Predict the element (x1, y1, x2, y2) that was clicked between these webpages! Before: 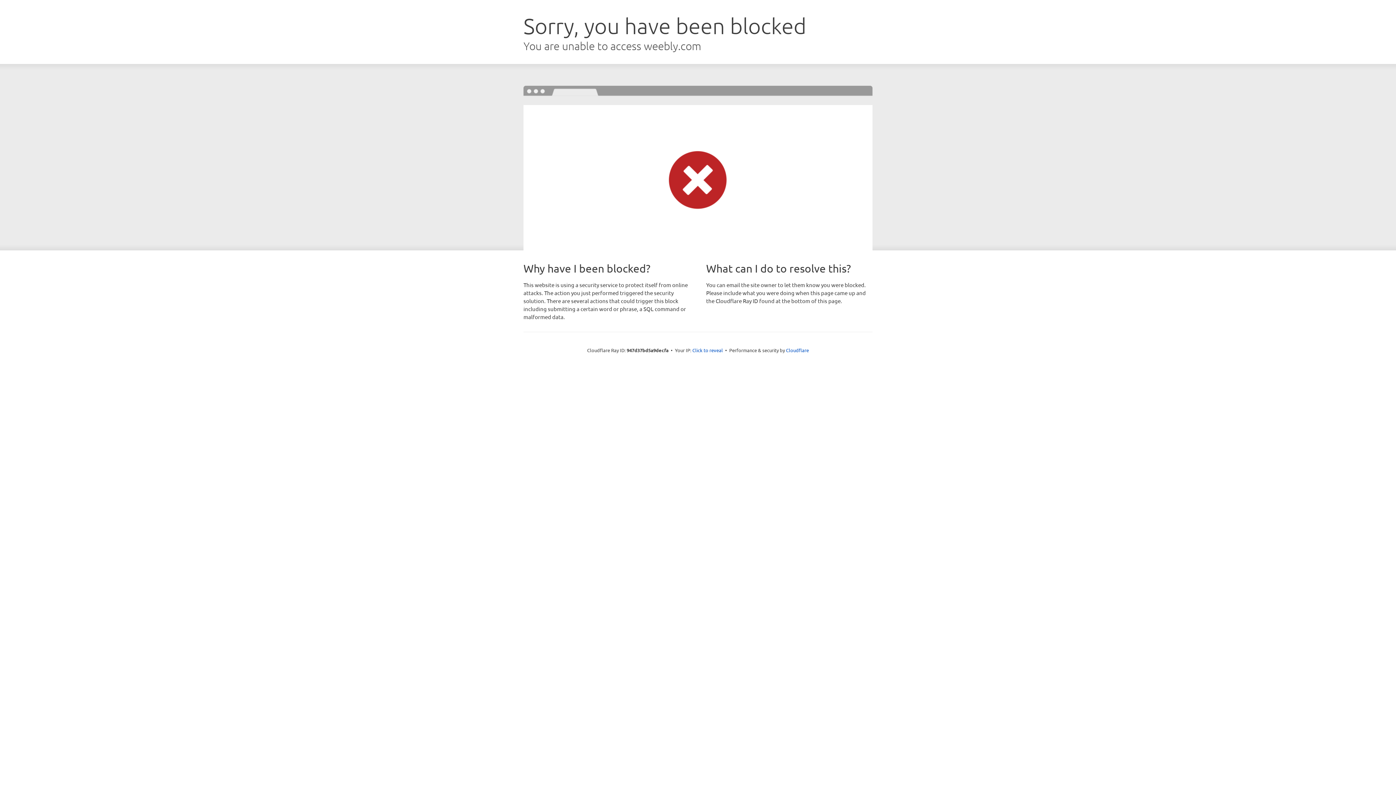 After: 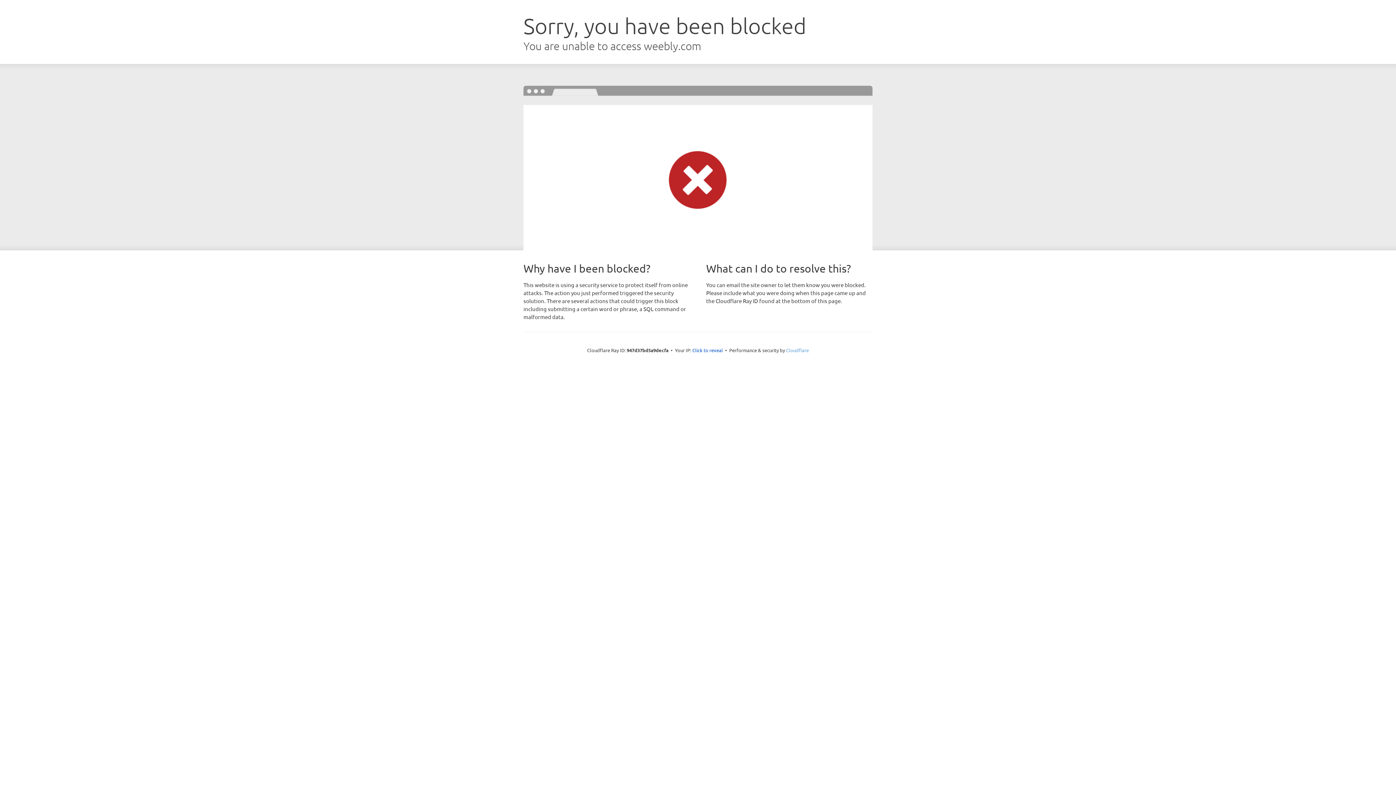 Action: label: Cloudflare bbox: (786, 347, 809, 353)